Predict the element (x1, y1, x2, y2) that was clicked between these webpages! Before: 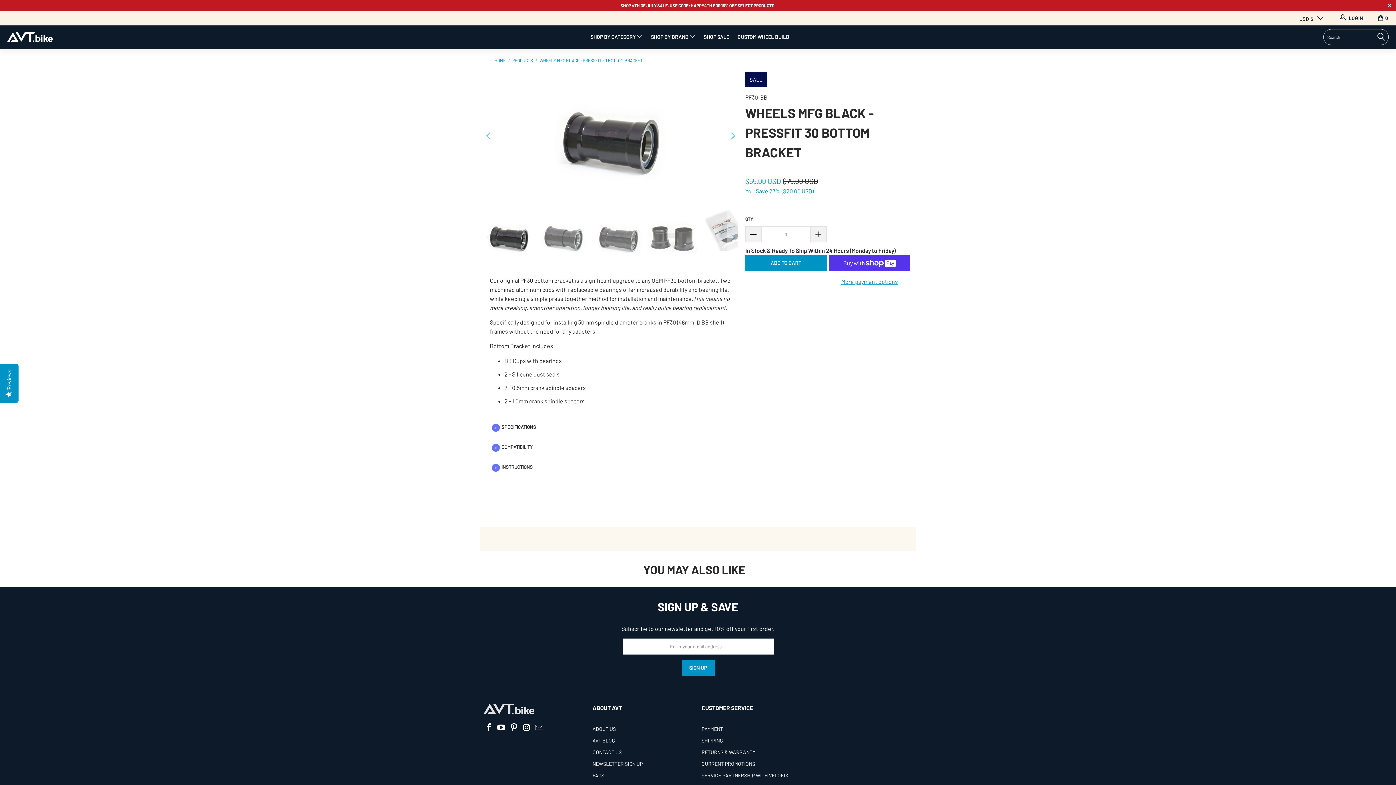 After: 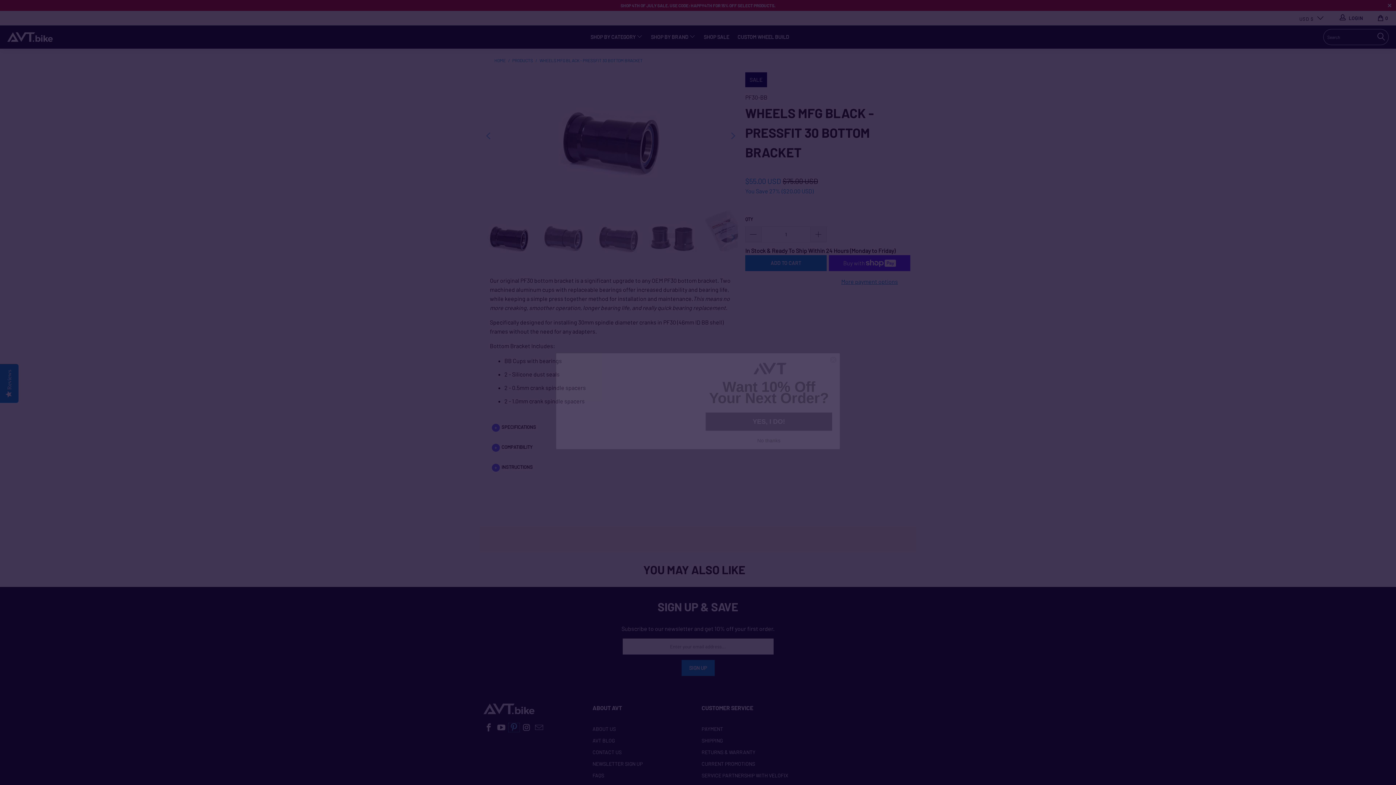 Action: bbox: (508, 723, 519, 732)